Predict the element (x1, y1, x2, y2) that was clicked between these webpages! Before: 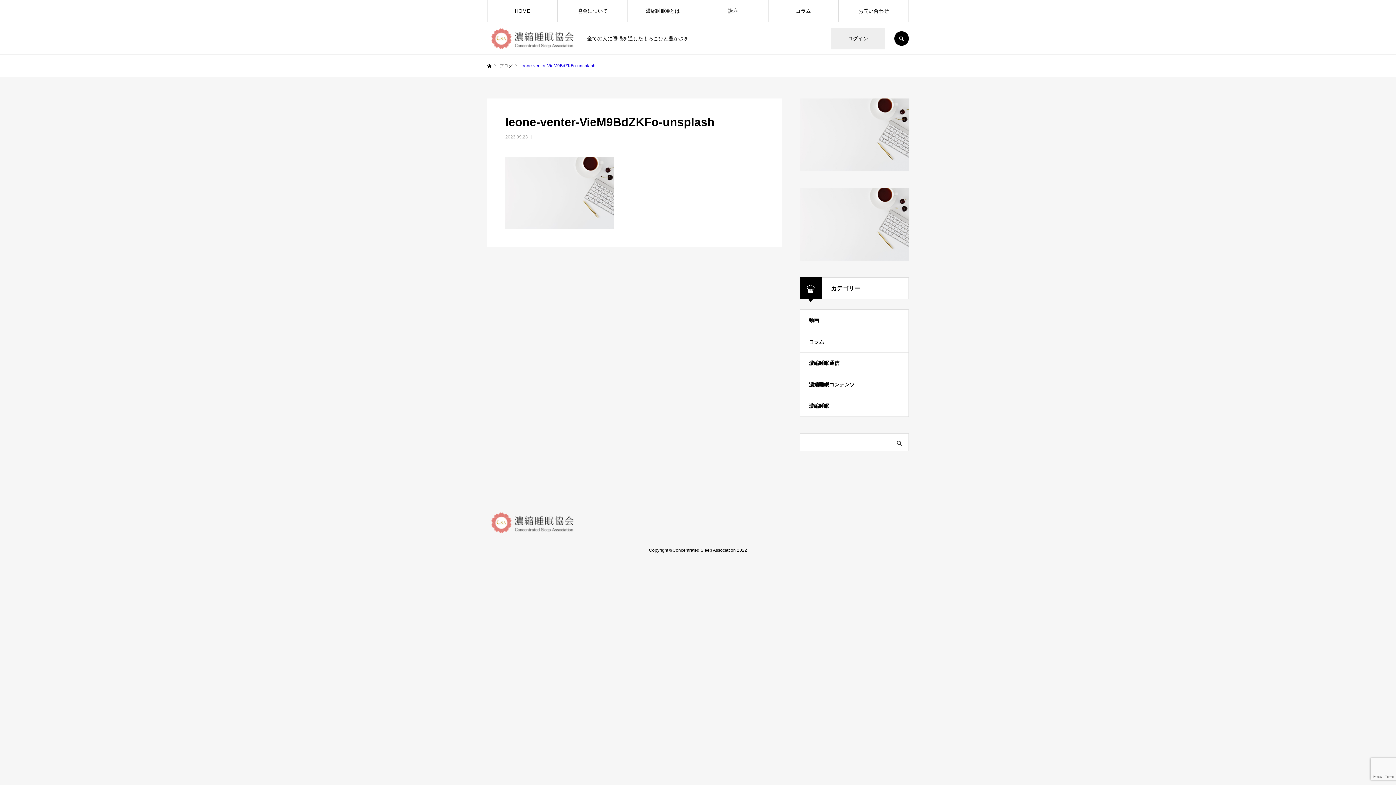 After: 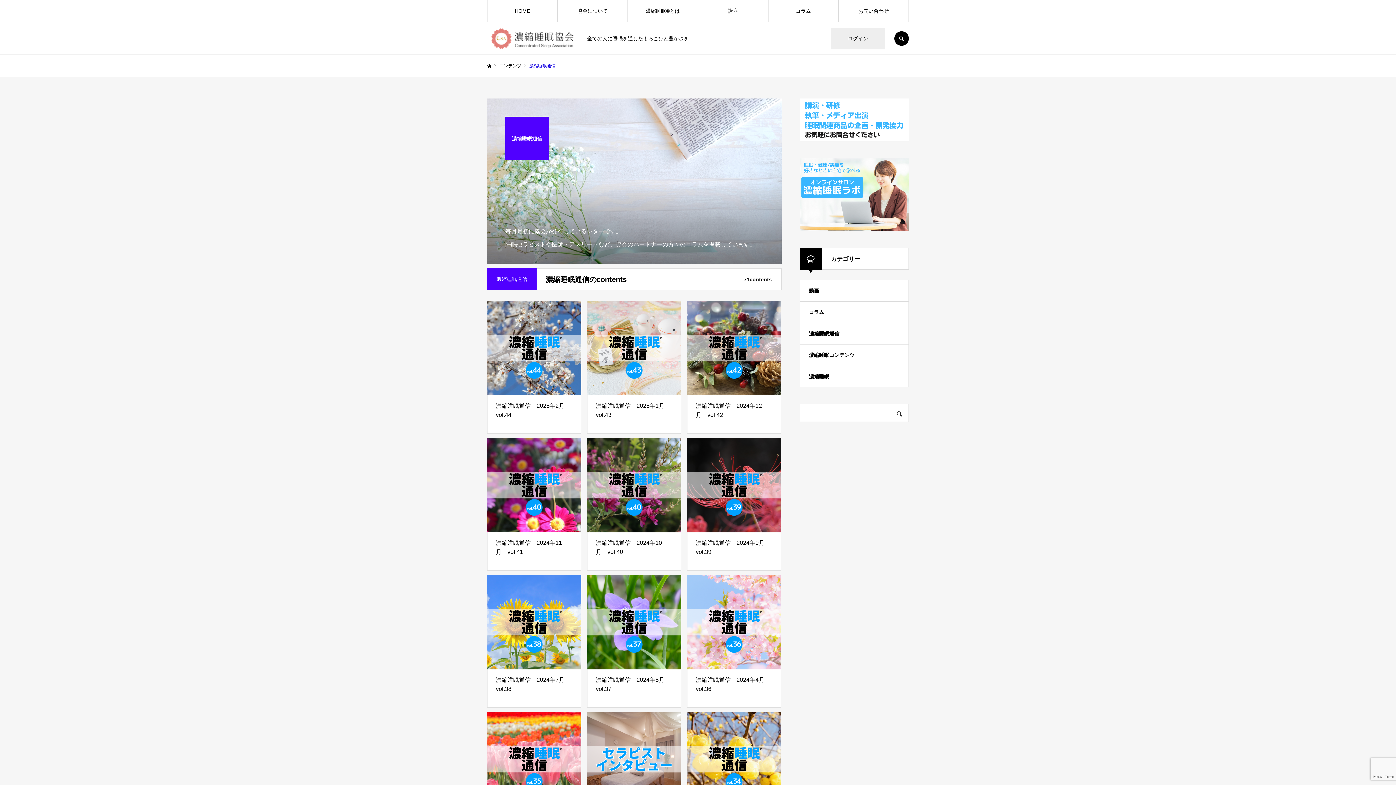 Action: bbox: (800, 352, 909, 374) label: 濃縮睡眠通信